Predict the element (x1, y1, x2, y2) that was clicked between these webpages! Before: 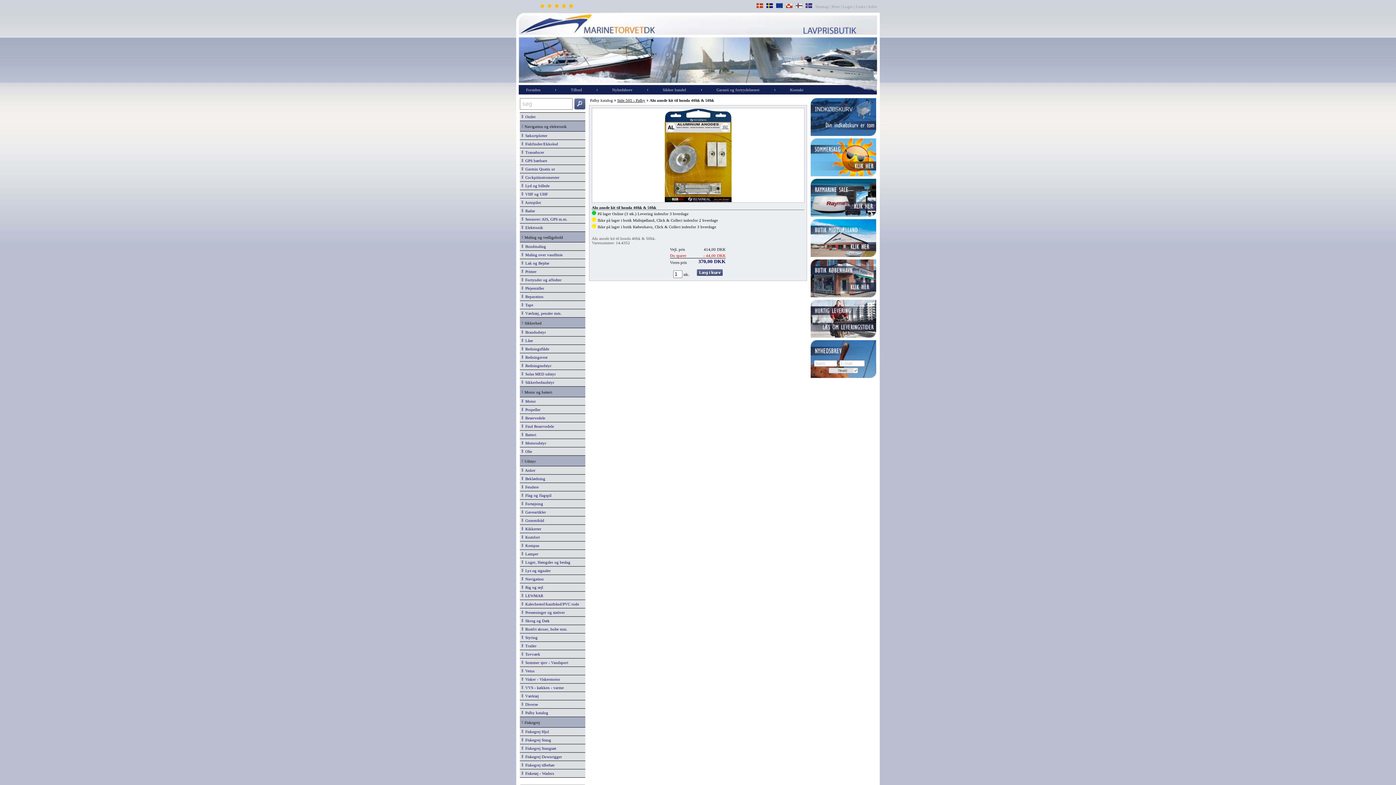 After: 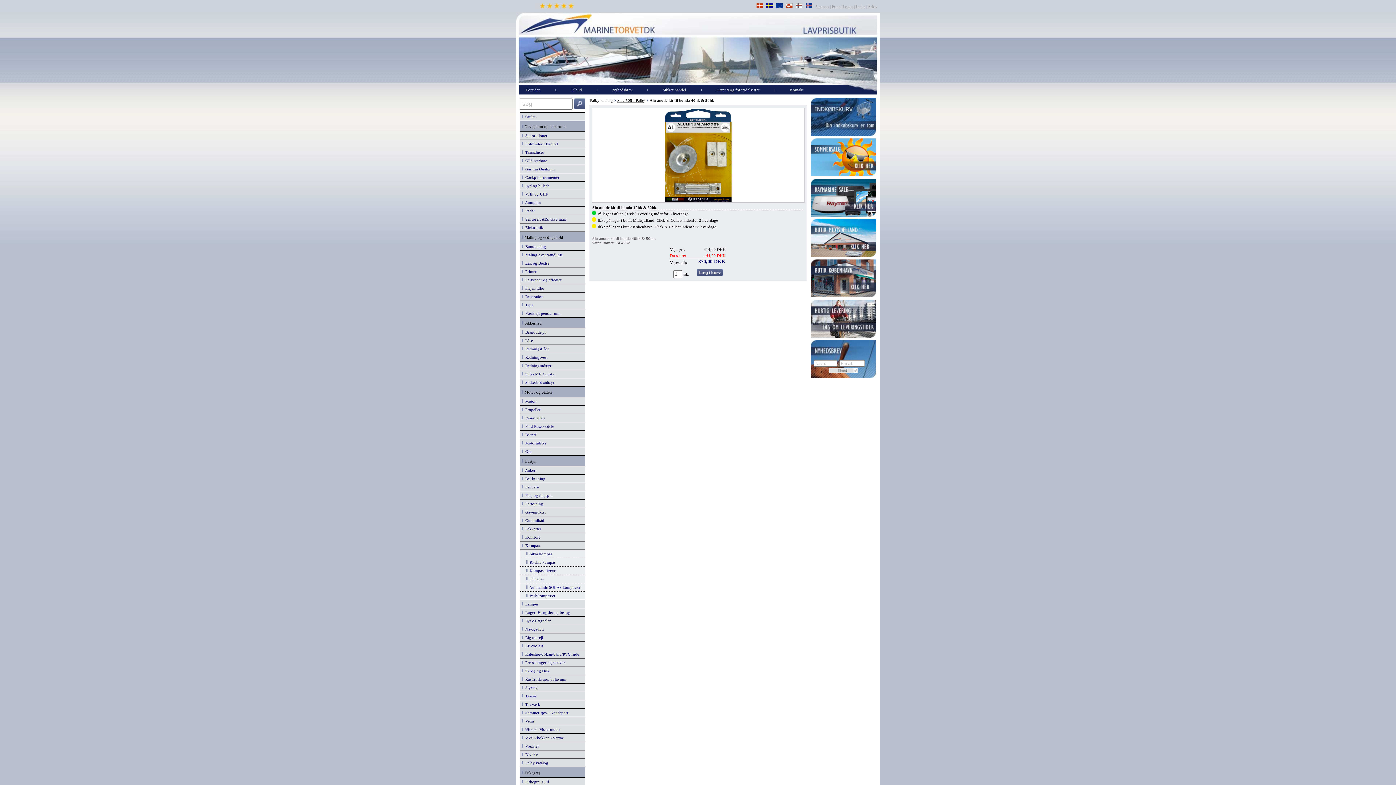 Action: bbox: (521, 543, 583, 548) label:   Kompas